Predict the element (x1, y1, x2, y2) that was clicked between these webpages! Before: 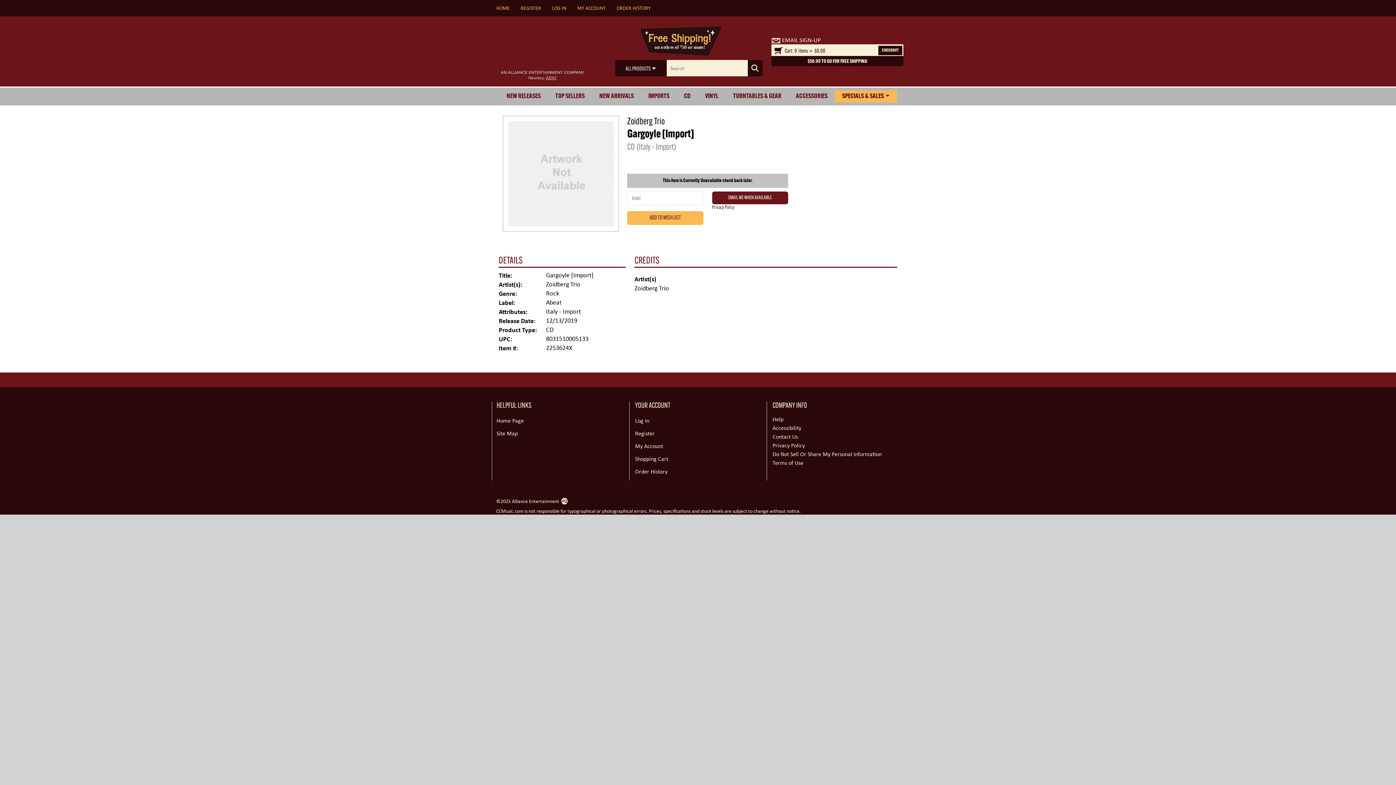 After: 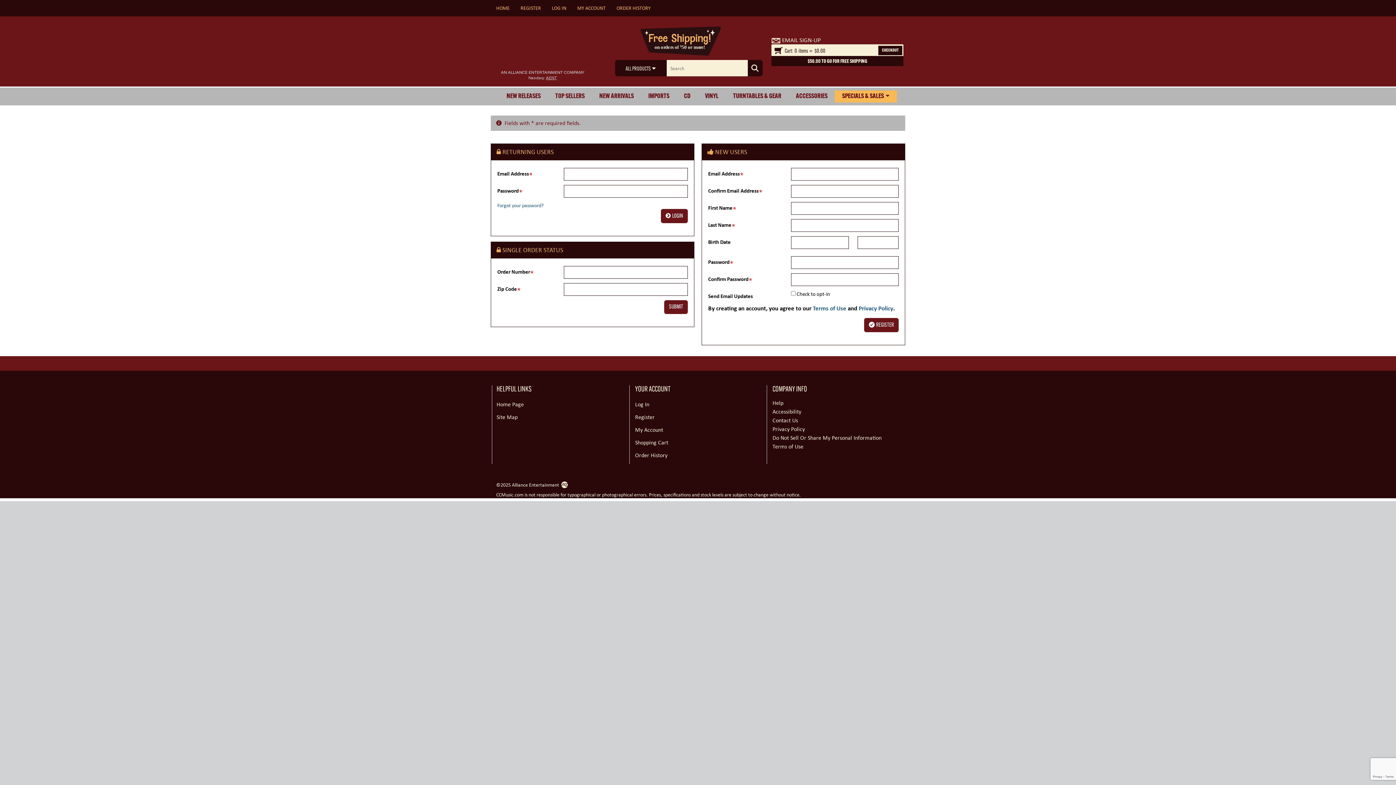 Action: bbox: (635, 442, 663, 450) label: My Account